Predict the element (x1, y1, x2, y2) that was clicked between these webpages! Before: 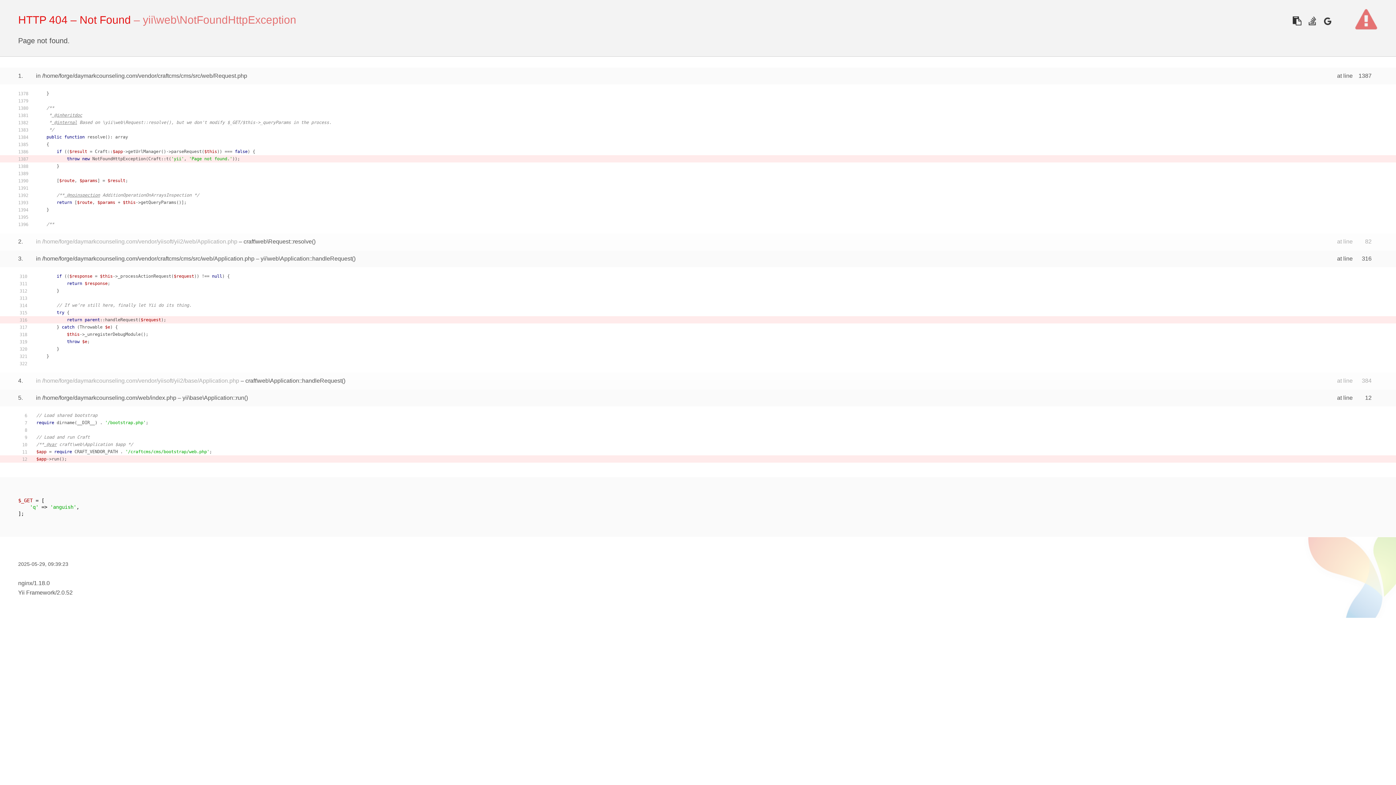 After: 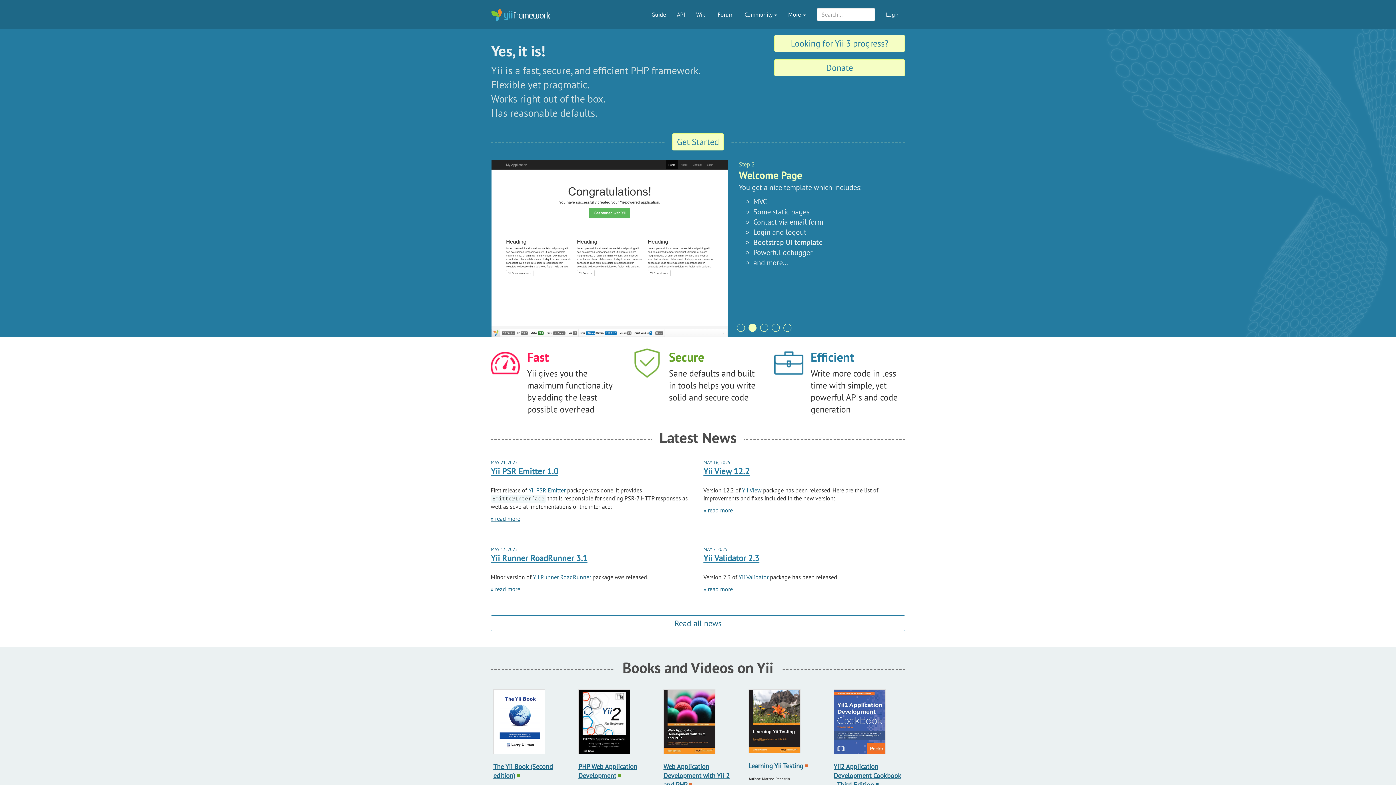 Action: bbox: (18, 589, 55, 596) label: Yii Framework